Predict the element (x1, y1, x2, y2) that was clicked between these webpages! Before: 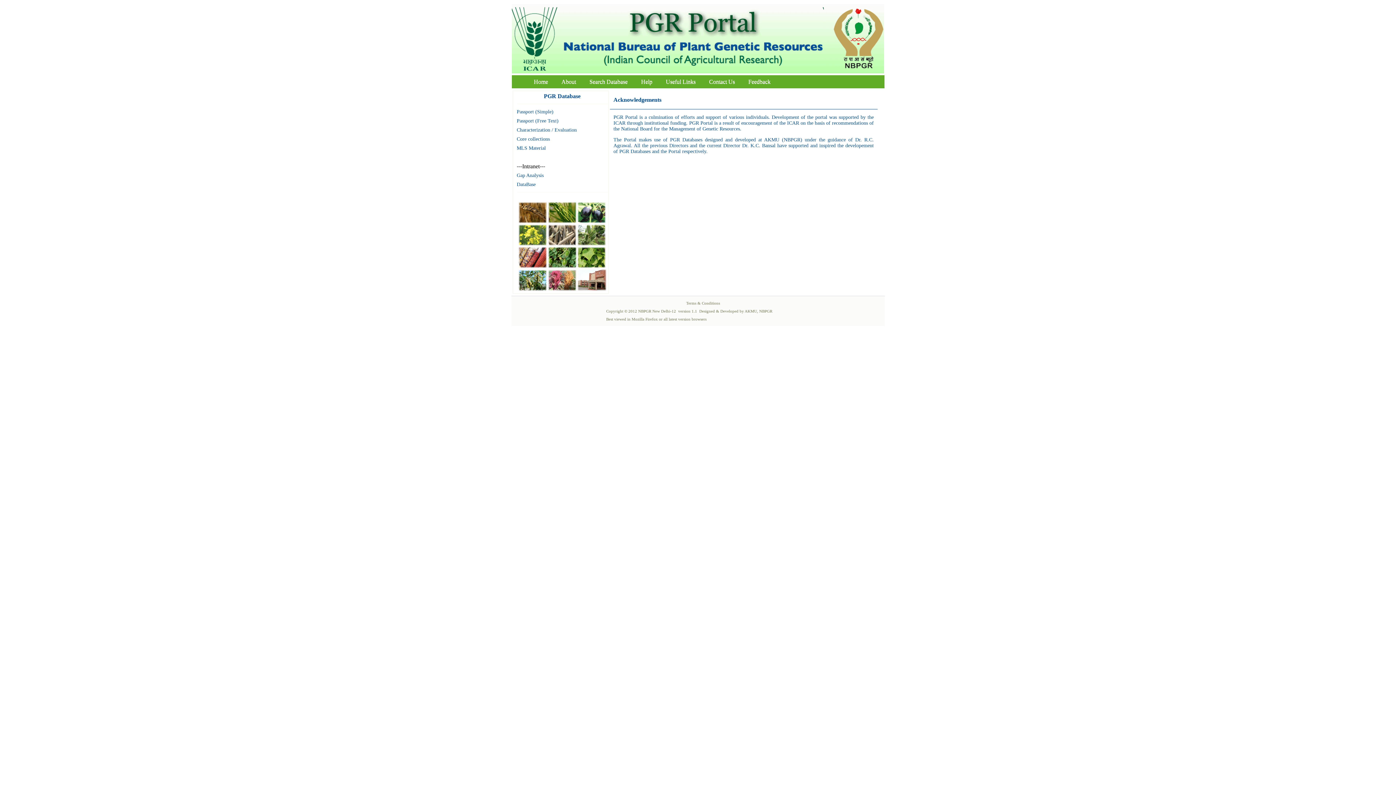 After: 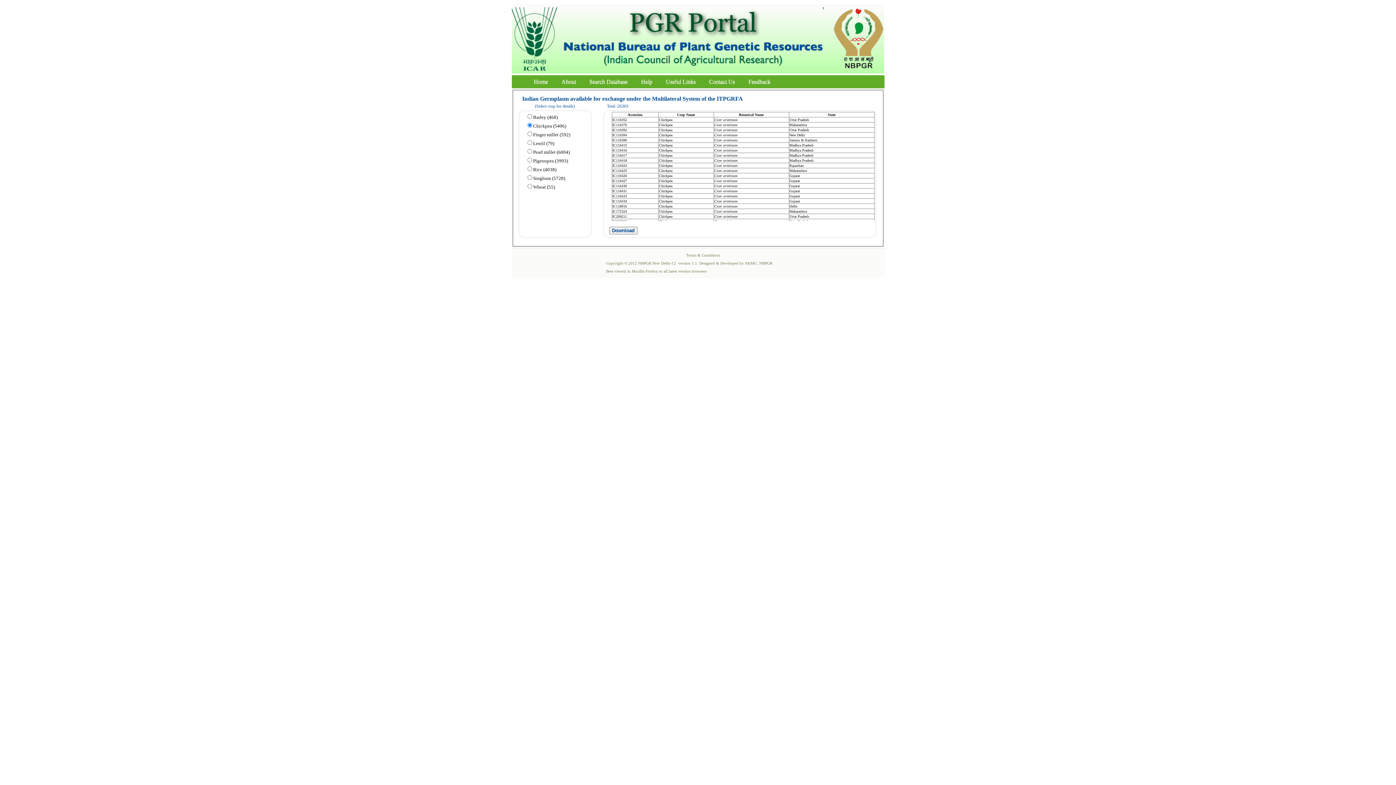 Action: bbox: (516, 145, 546, 150) label: MLS Material